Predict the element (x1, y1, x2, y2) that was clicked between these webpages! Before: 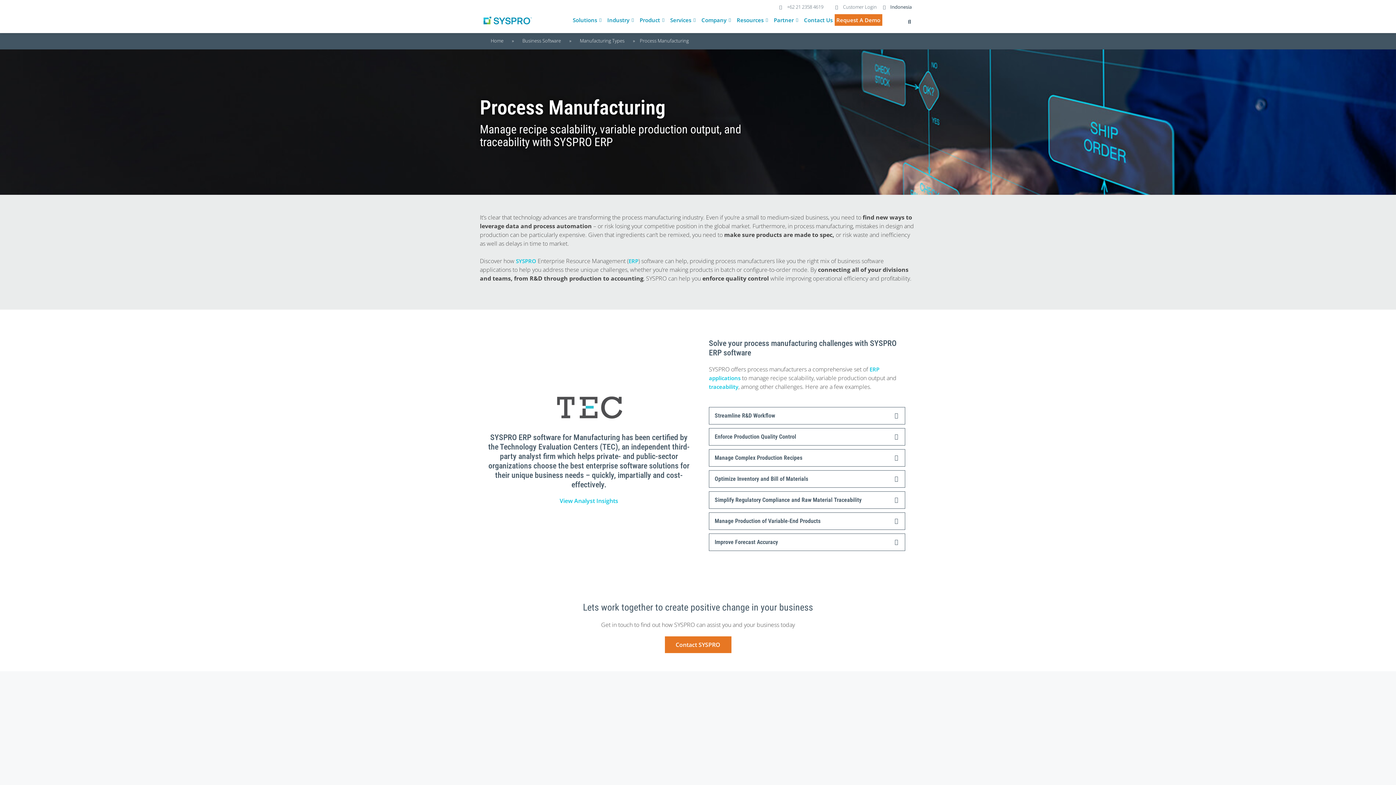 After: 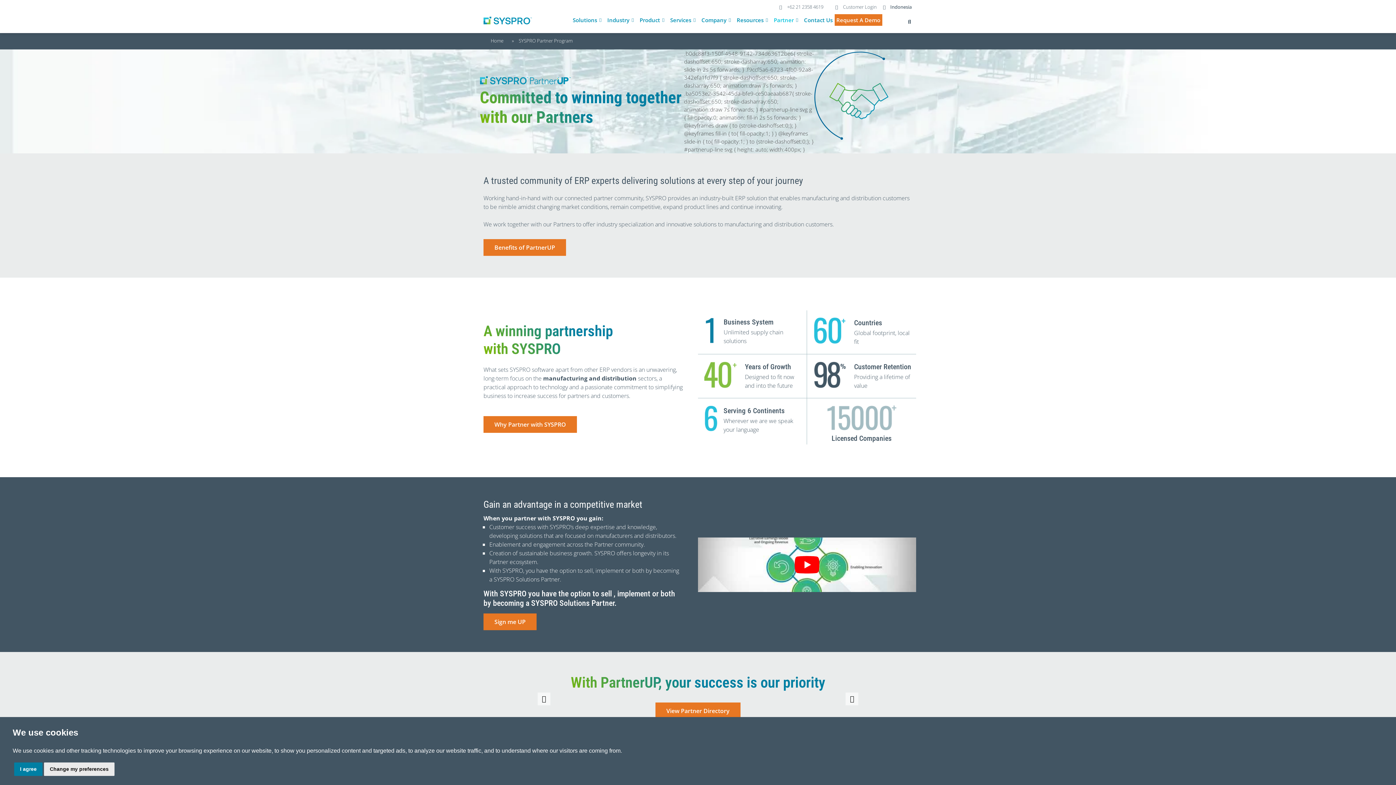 Action: label: Partner bbox: (774, 16, 794, 24)